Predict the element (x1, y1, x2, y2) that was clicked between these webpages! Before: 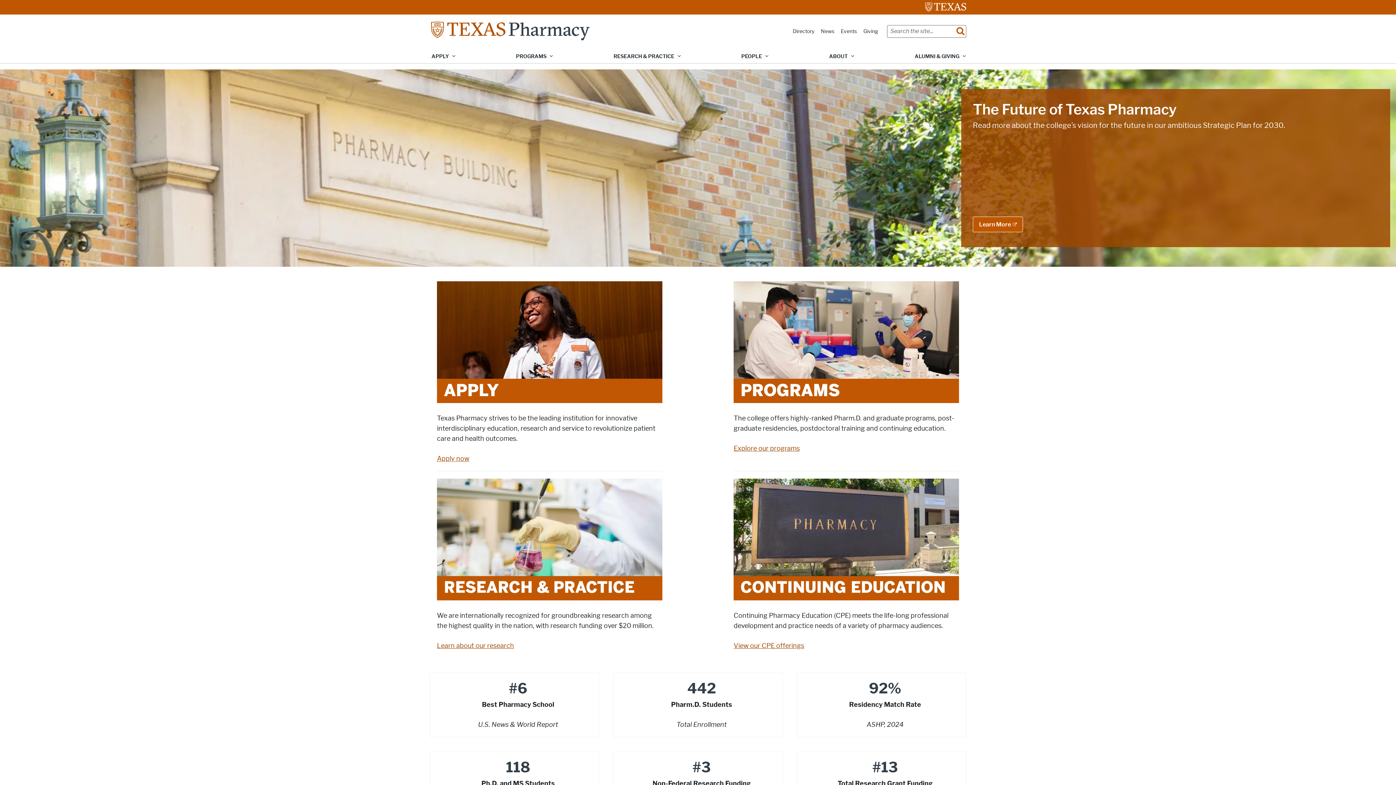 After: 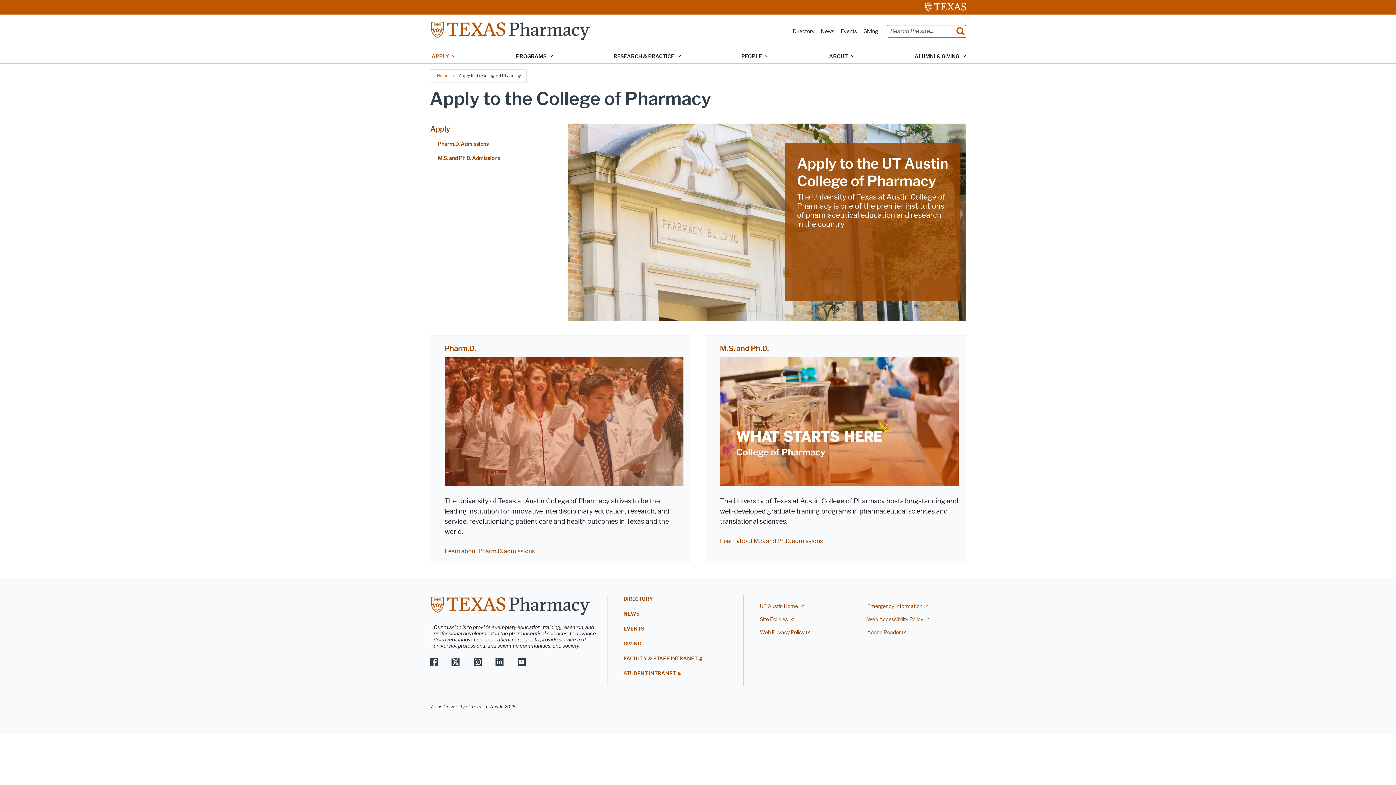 Action: bbox: (437, 281, 662, 403)